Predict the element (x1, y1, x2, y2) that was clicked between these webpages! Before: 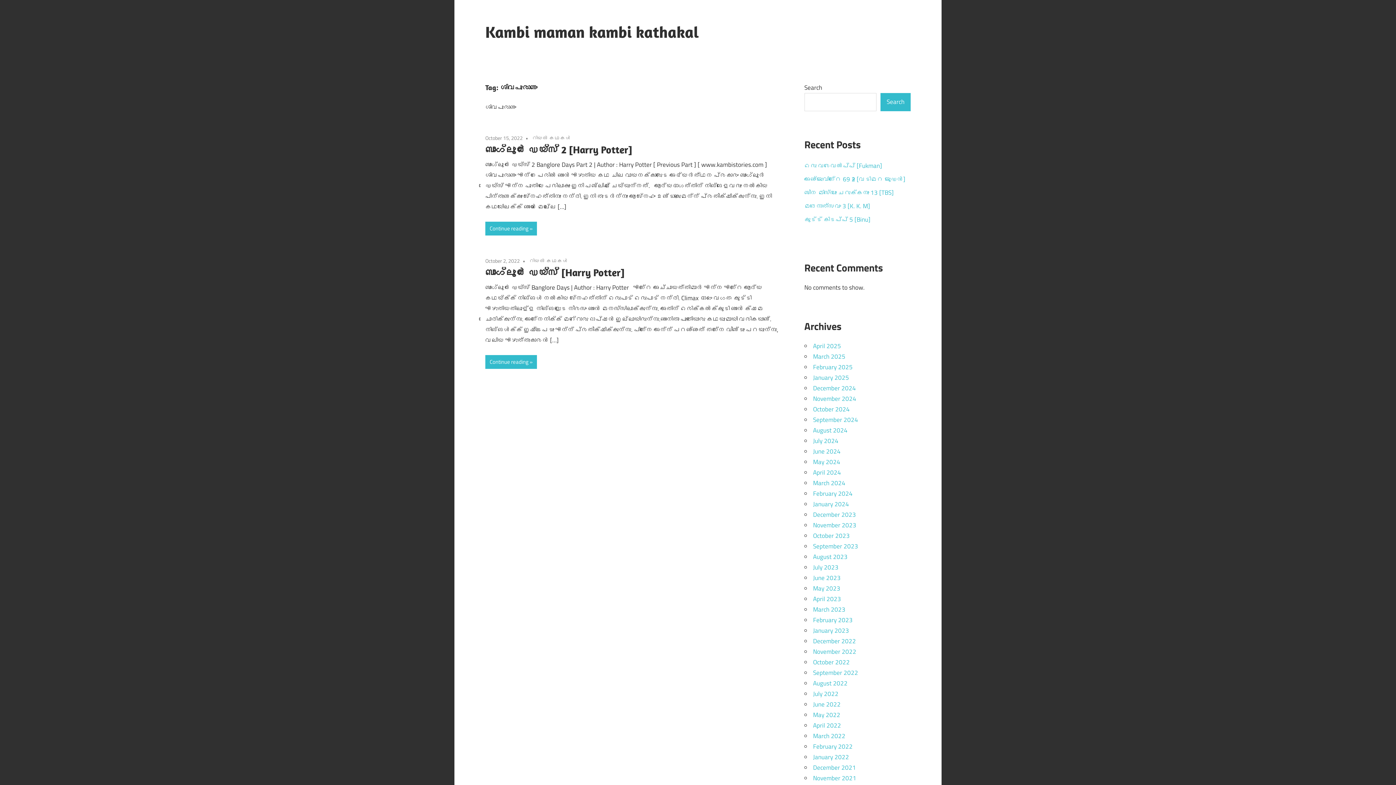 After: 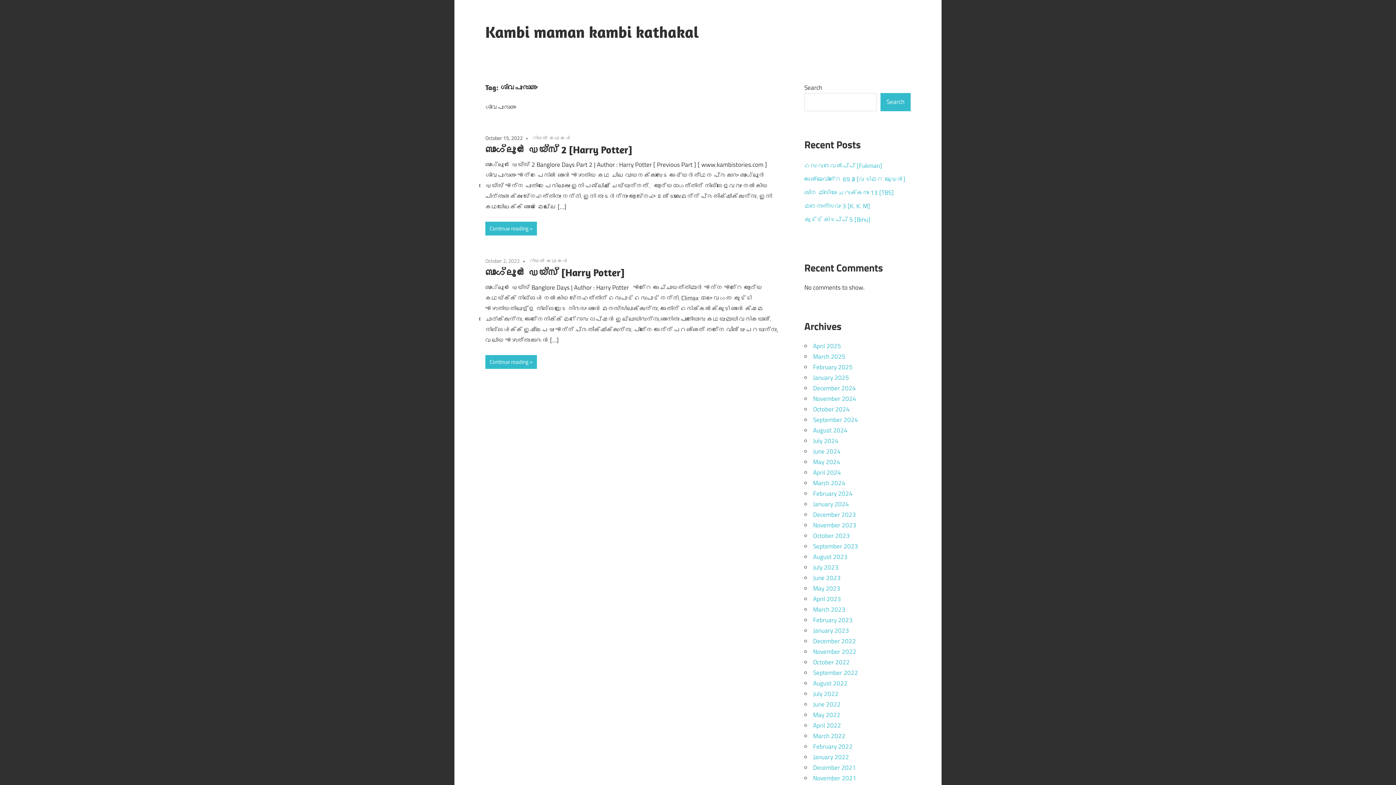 Action: bbox: (485, 134, 522, 141) label: October 15, 2022